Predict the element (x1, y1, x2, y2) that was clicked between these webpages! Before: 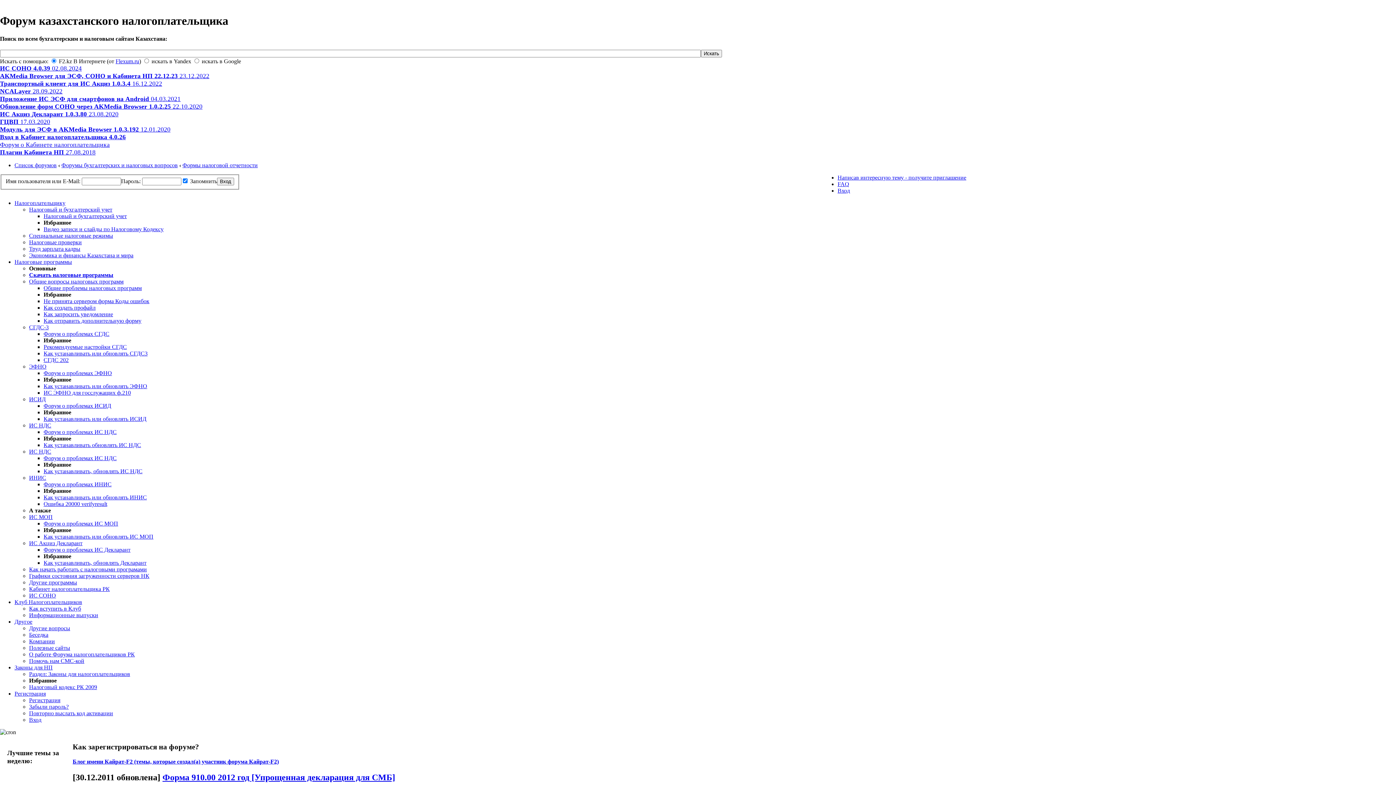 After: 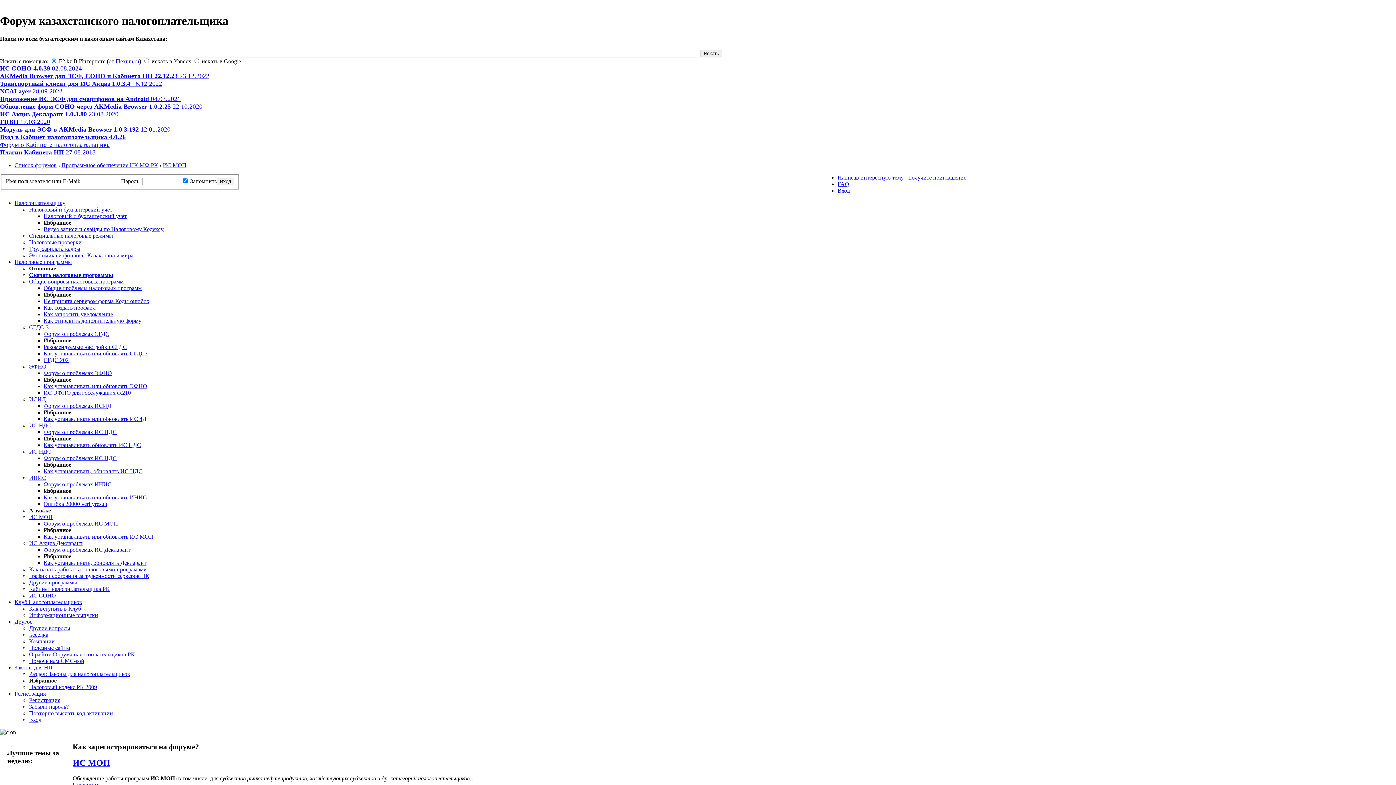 Action: bbox: (29, 514, 52, 520) label: ИС МОП